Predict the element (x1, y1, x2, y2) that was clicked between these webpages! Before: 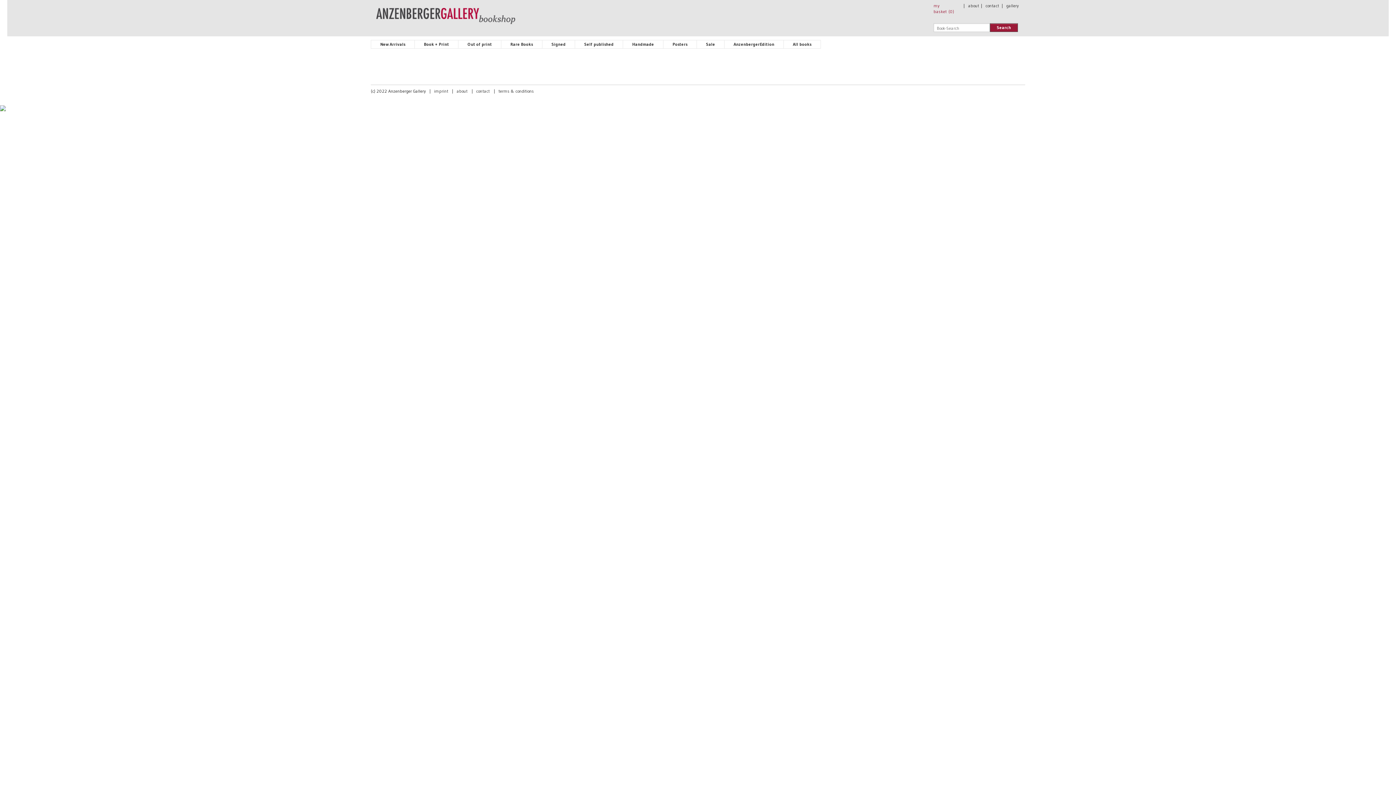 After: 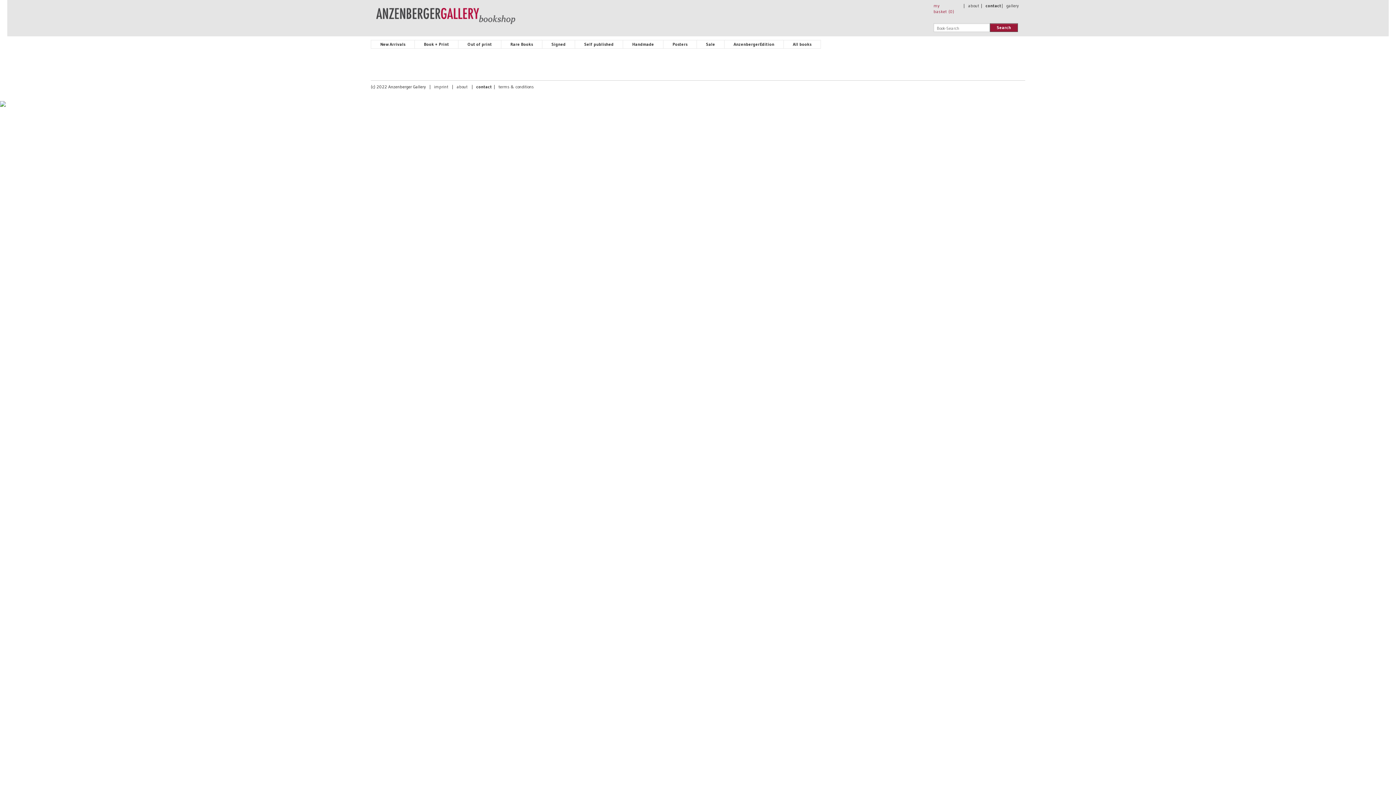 Action: label: contact bbox: (985, 2, 999, 8)